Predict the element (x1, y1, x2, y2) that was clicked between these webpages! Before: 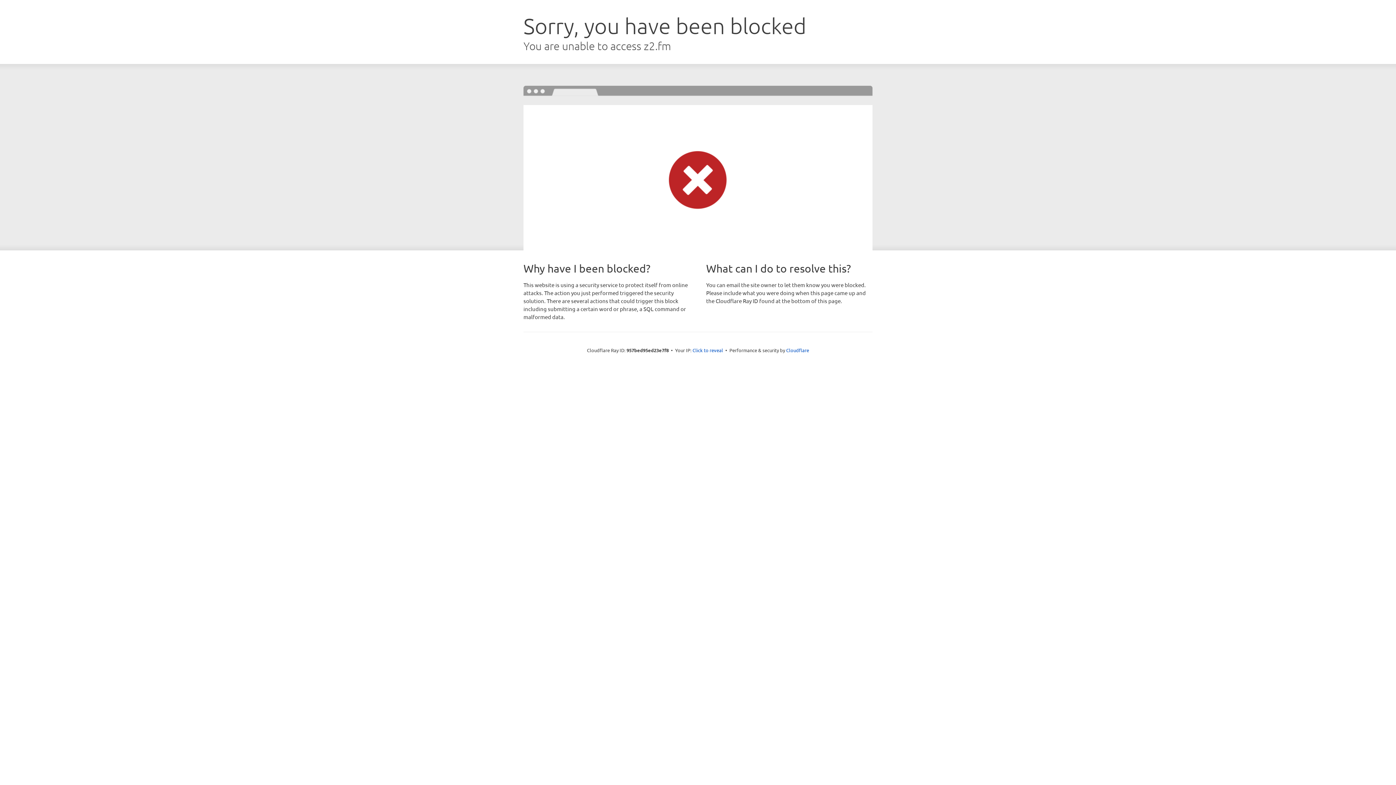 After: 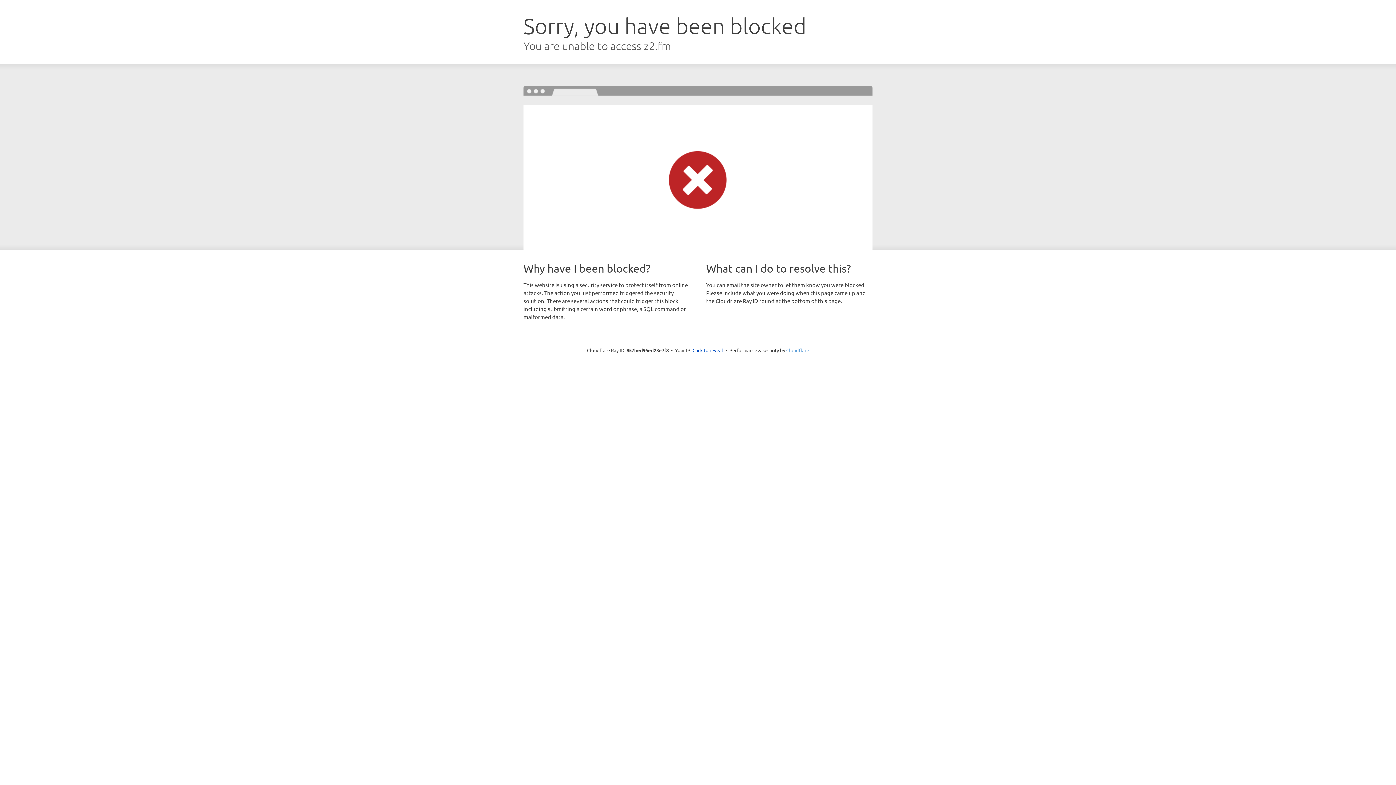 Action: bbox: (786, 347, 809, 353) label: Cloudflare